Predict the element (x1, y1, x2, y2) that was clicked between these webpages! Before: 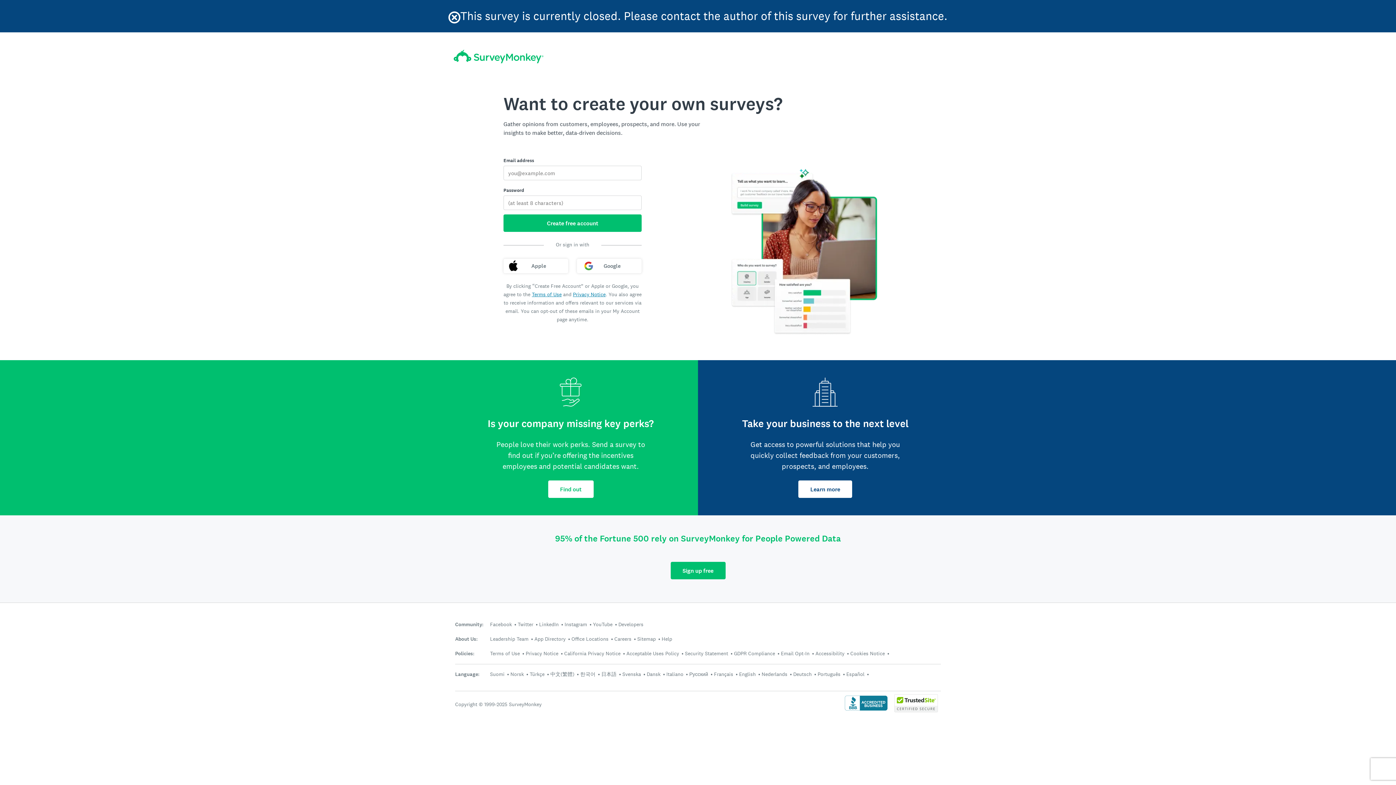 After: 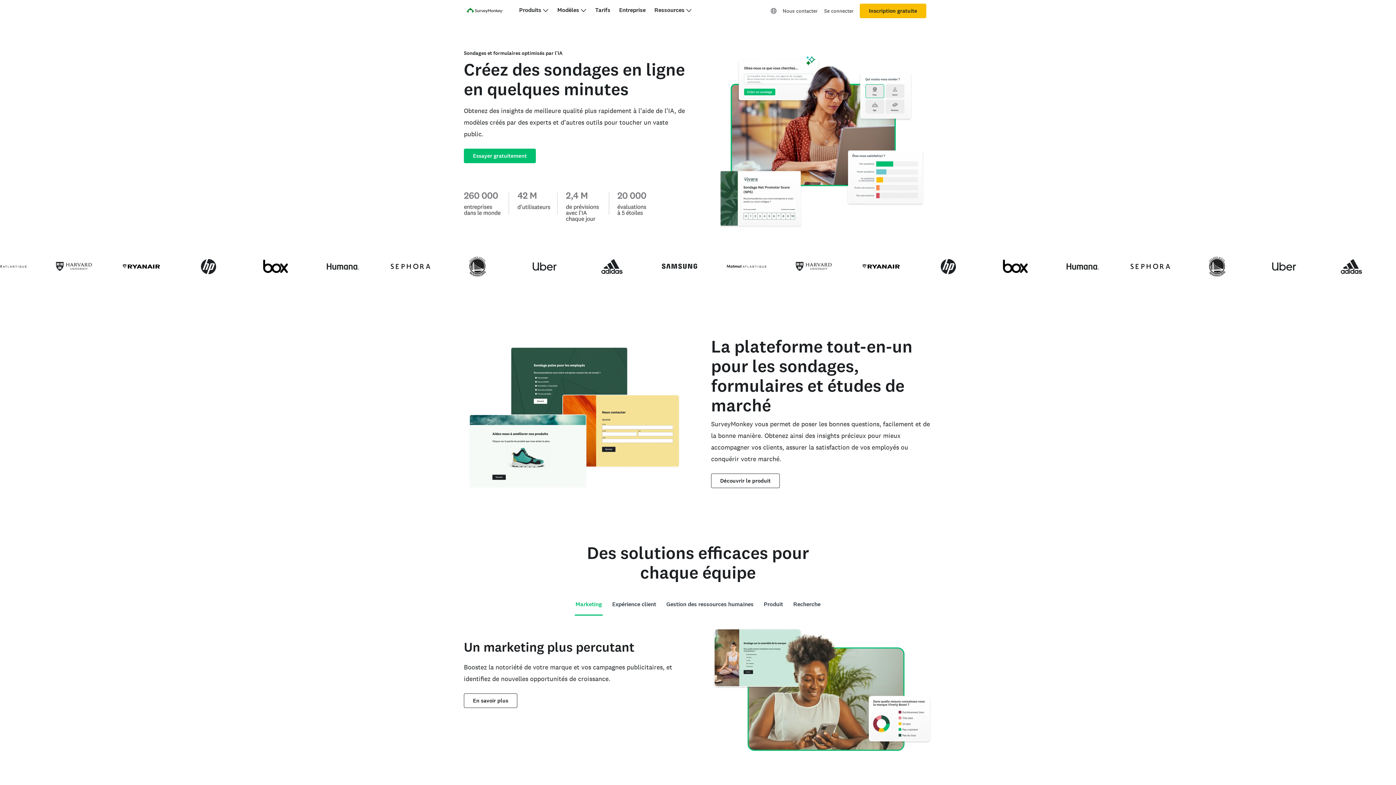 Action: bbox: (714, 671, 733, 677) label: Français